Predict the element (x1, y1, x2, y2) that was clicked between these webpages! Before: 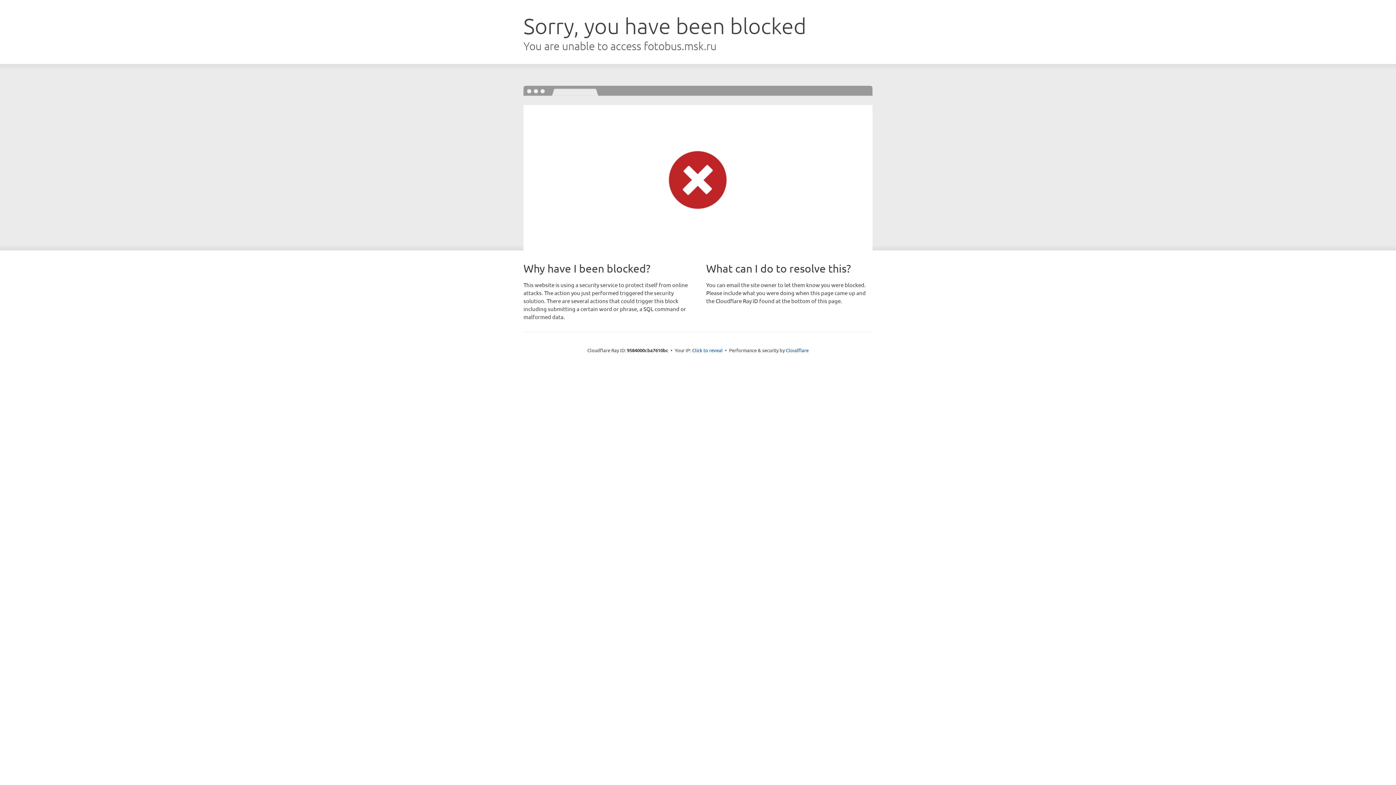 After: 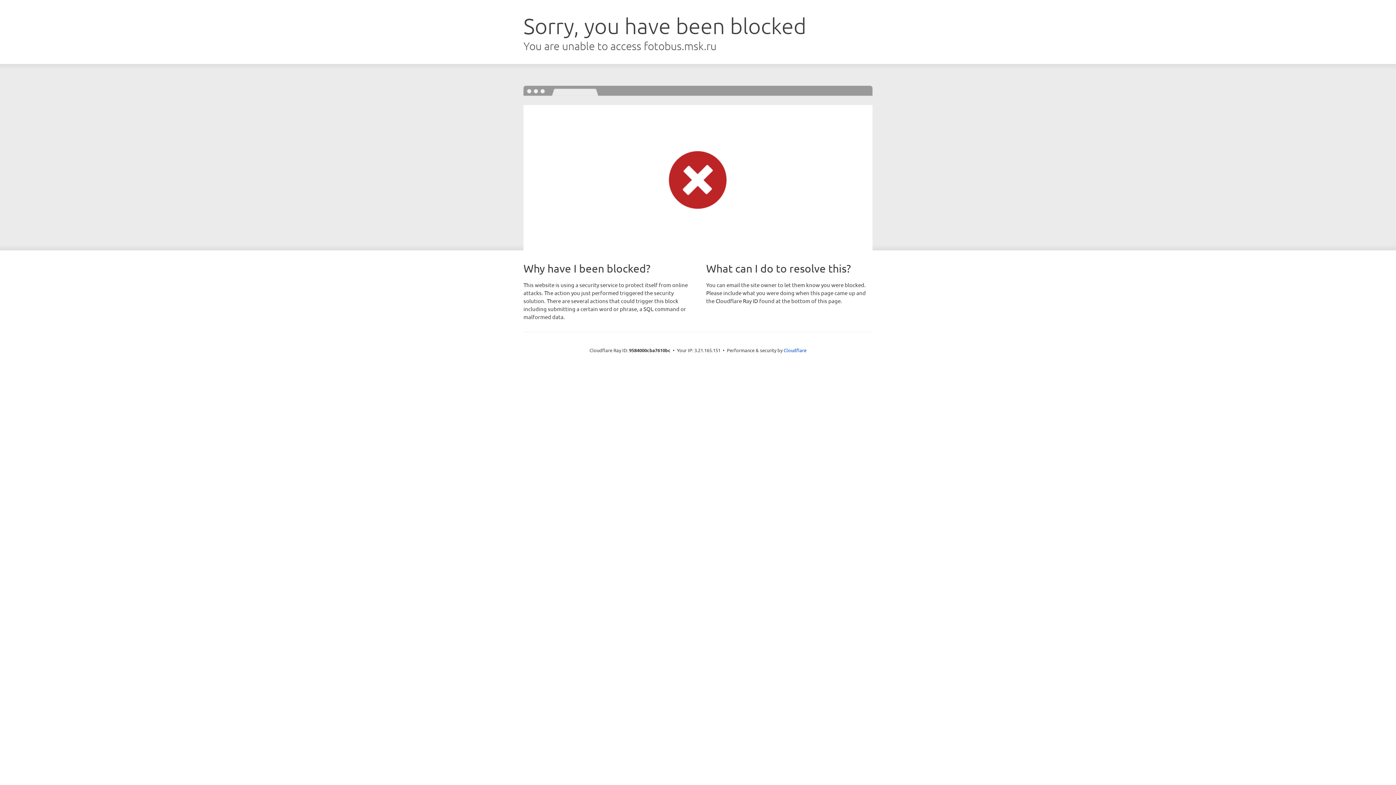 Action: label: Click to reveal bbox: (692, 346, 722, 353)